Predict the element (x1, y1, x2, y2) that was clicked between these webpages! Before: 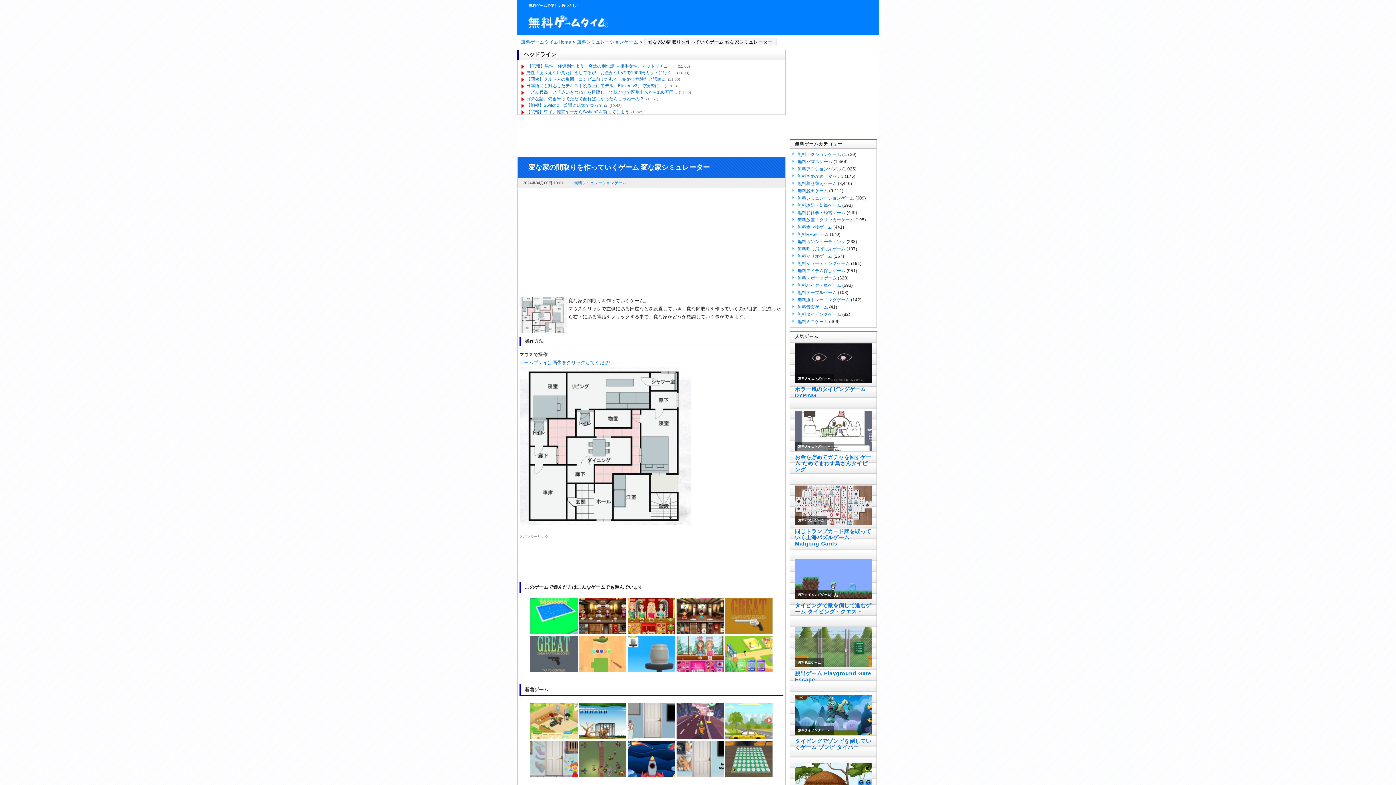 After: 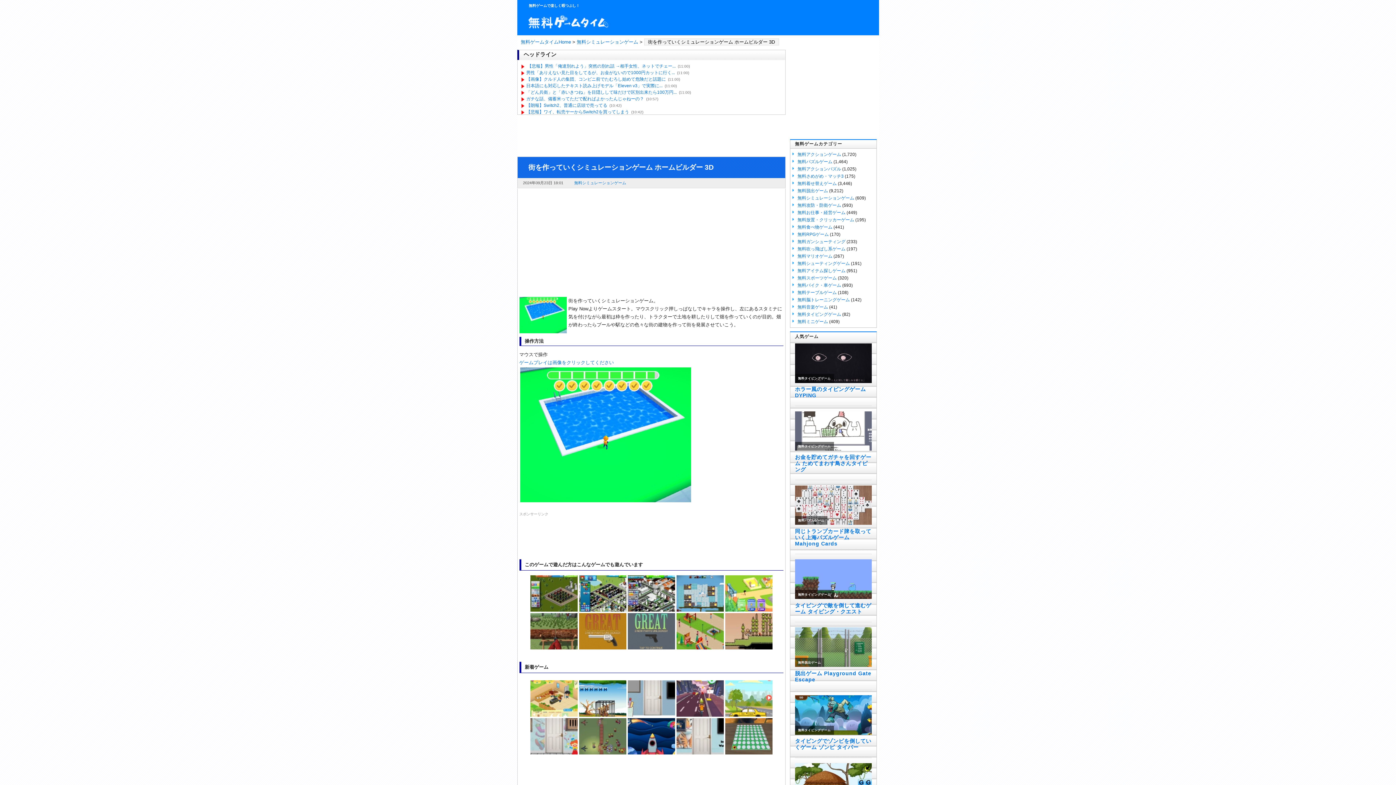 Action: bbox: (530, 630, 577, 635)